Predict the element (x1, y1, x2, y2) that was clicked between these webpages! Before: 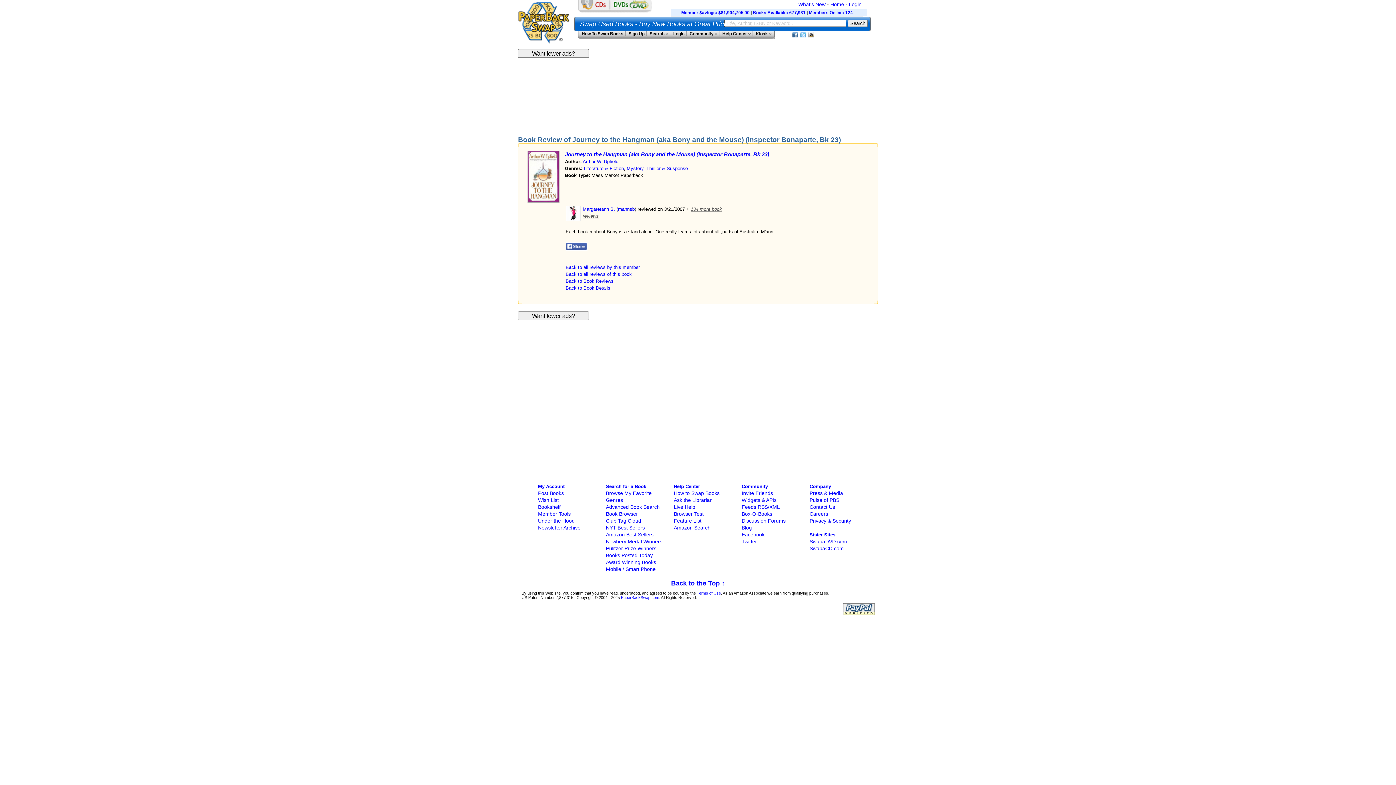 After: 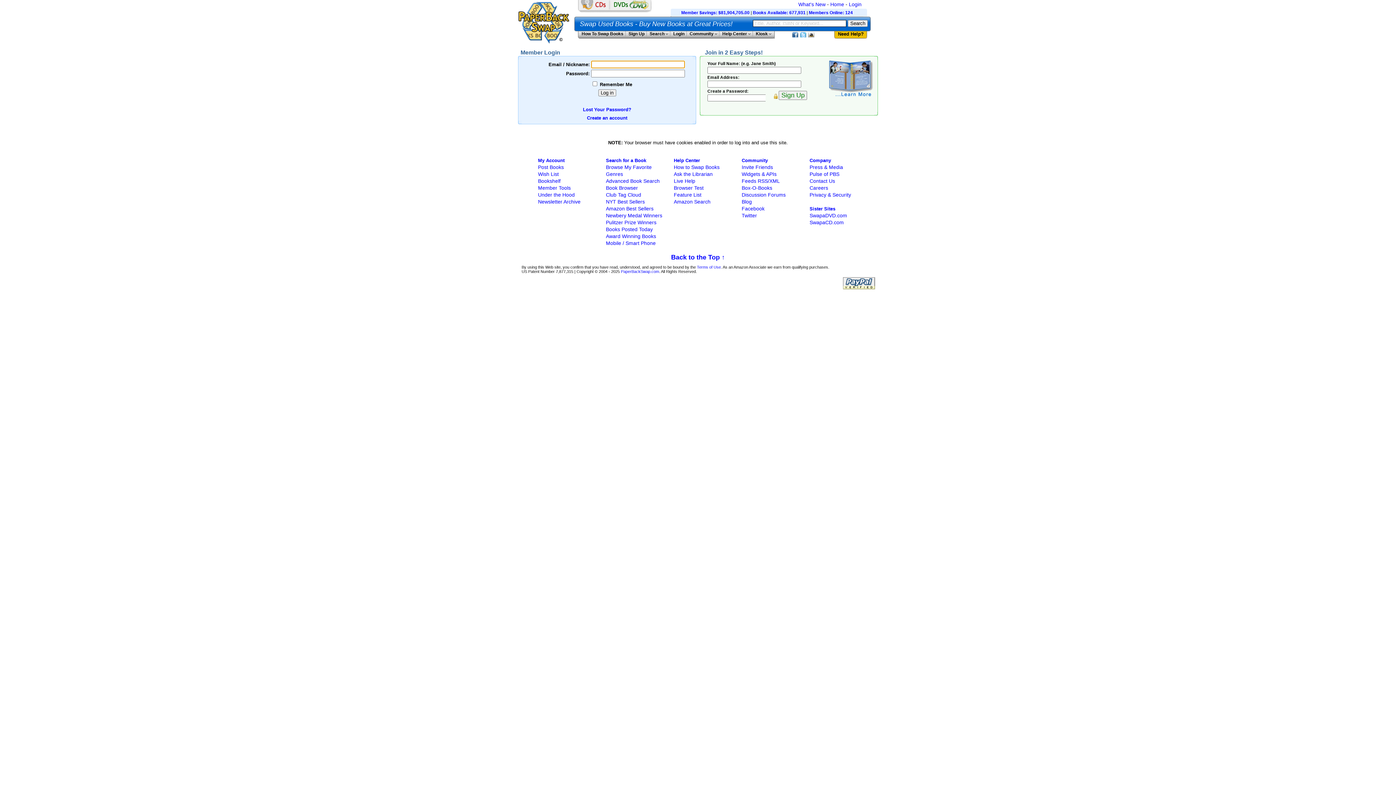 Action: bbox: (673, 504, 695, 510) label: Live Help